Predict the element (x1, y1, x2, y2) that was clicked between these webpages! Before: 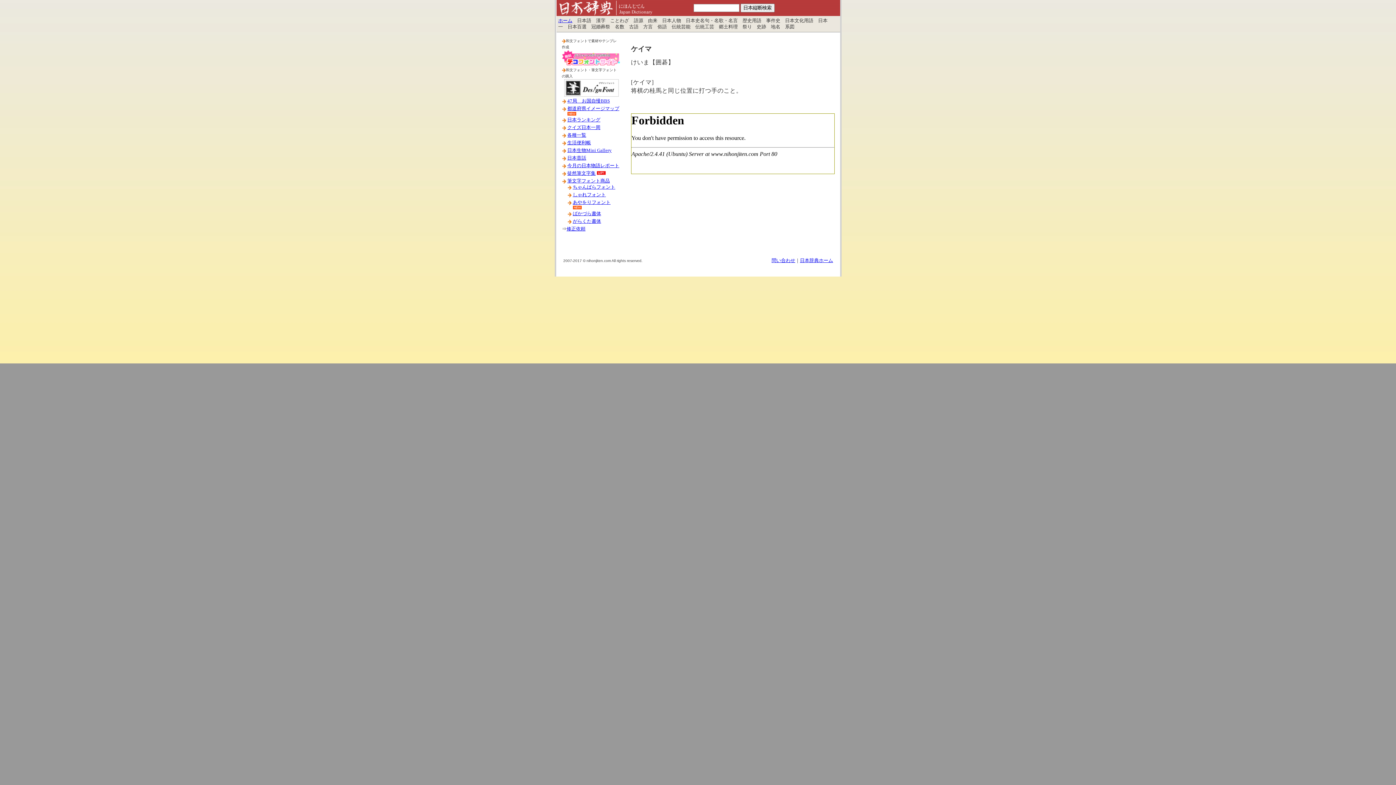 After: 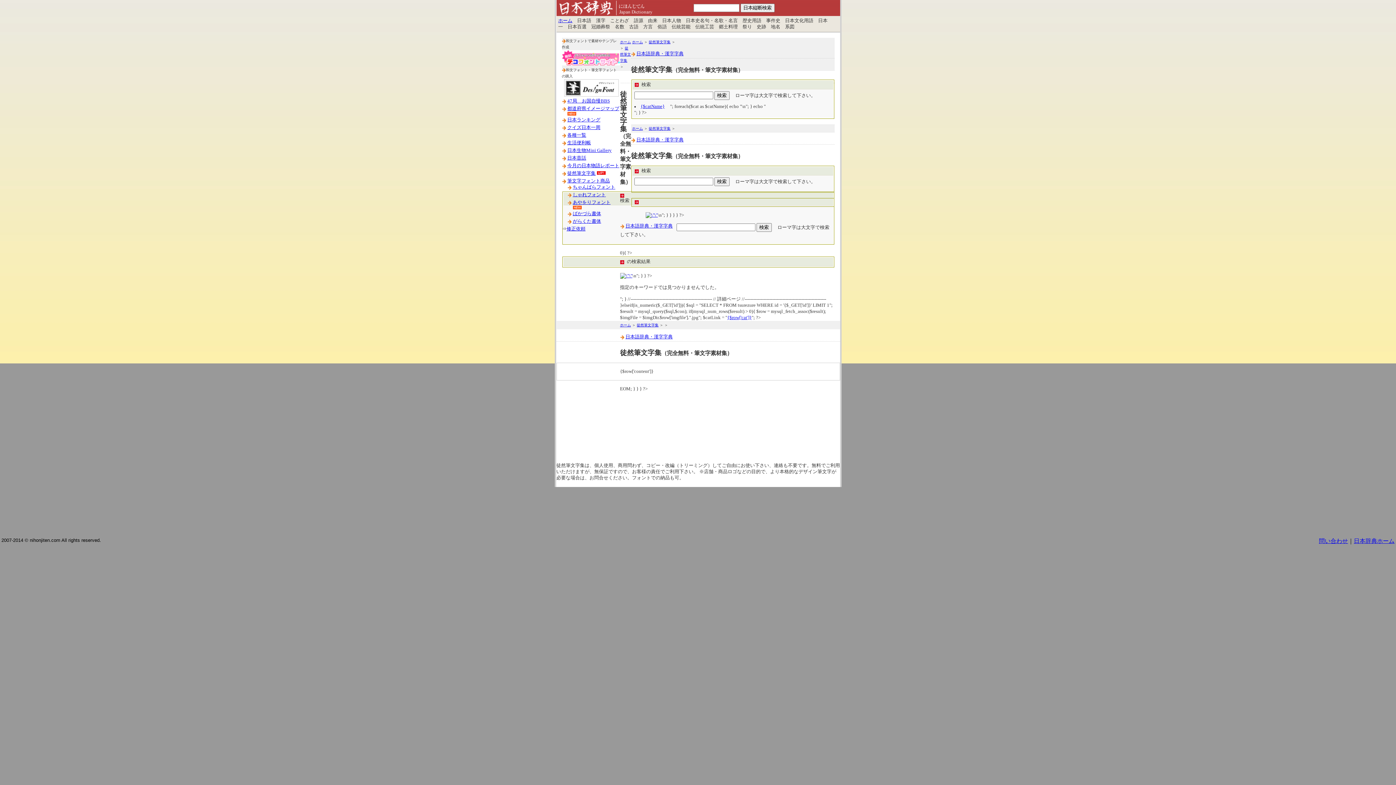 Action: bbox: (567, 170, 595, 176) label: 徒然筆文字集